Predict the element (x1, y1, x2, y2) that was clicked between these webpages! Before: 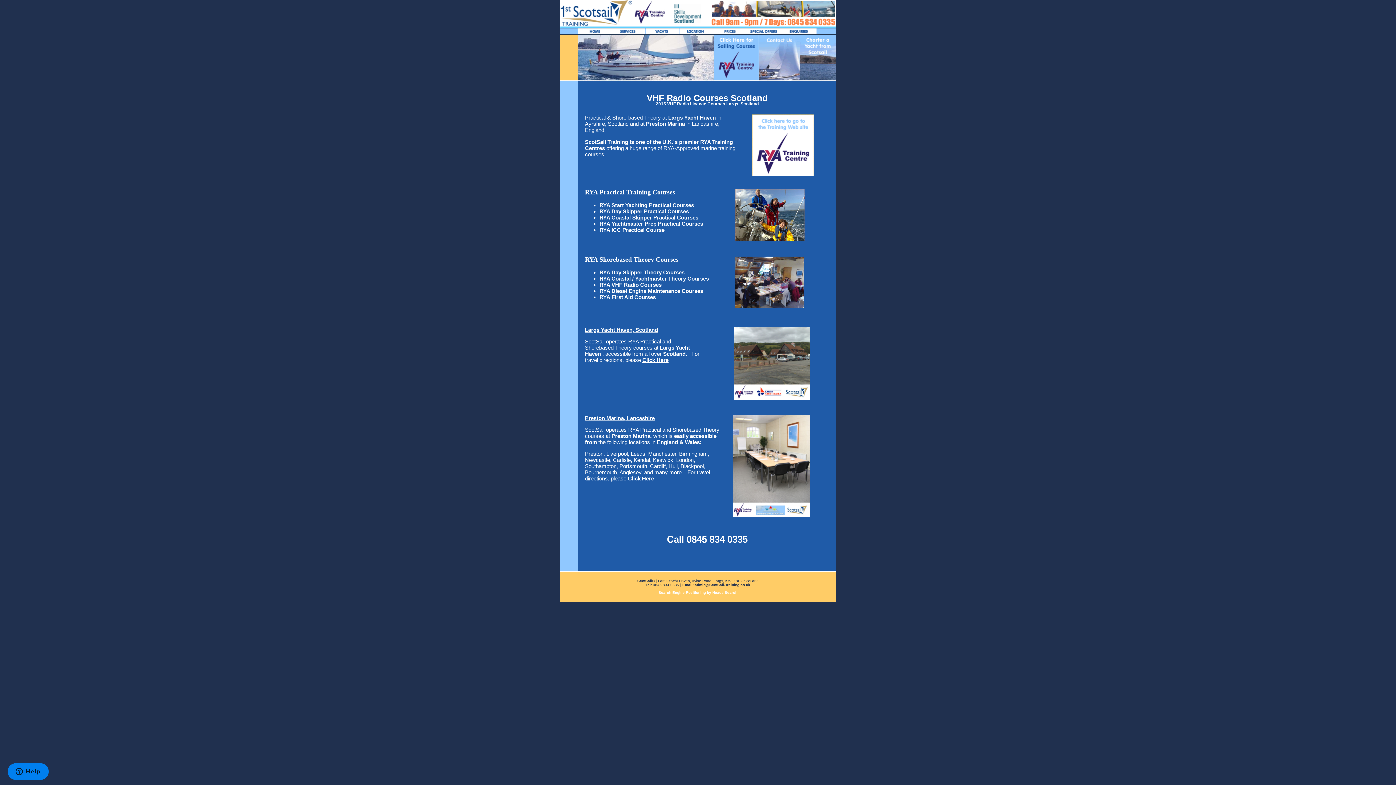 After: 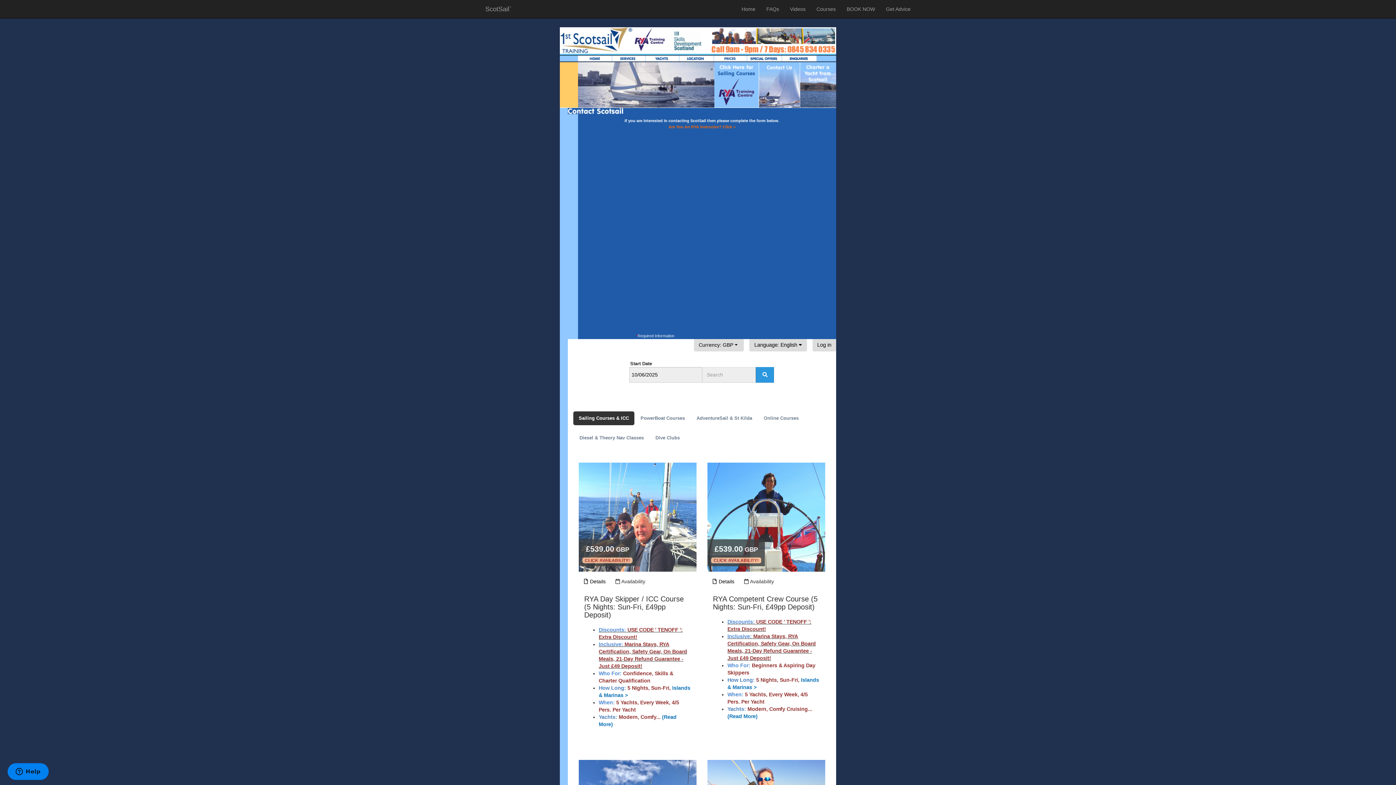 Action: bbox: (781, 27, 816, 34)